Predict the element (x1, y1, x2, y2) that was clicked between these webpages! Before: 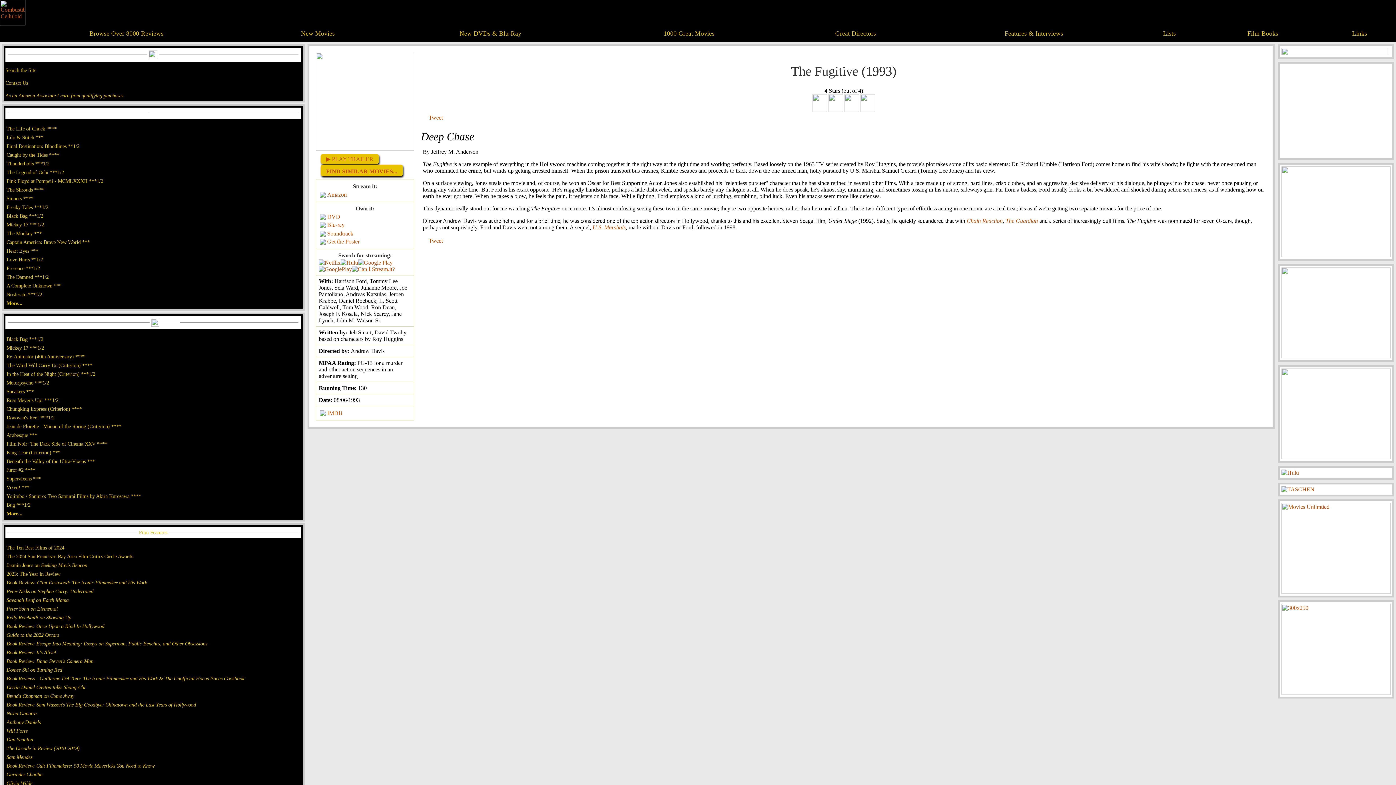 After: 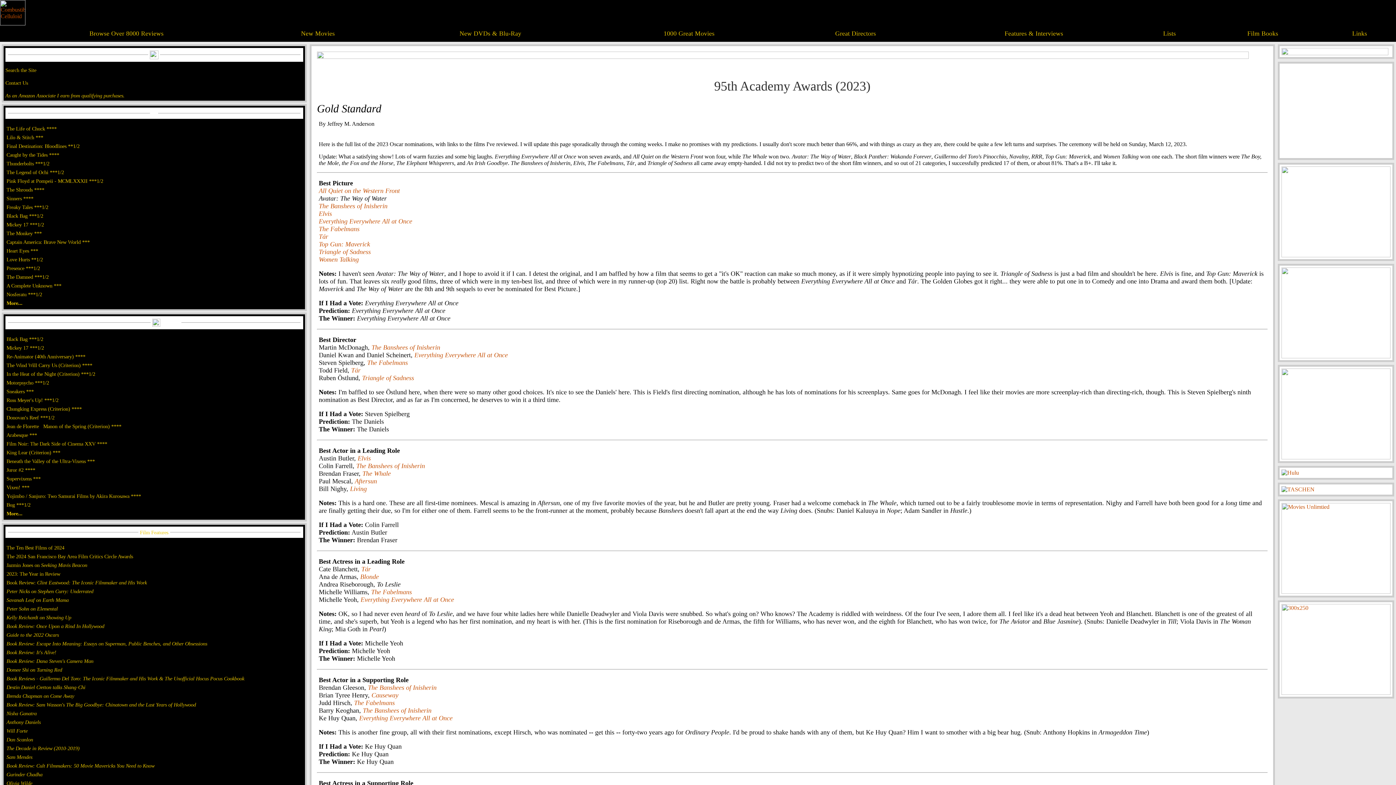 Action: bbox: (6, 632, 58, 638) label: Guide to the 2022 Oscars